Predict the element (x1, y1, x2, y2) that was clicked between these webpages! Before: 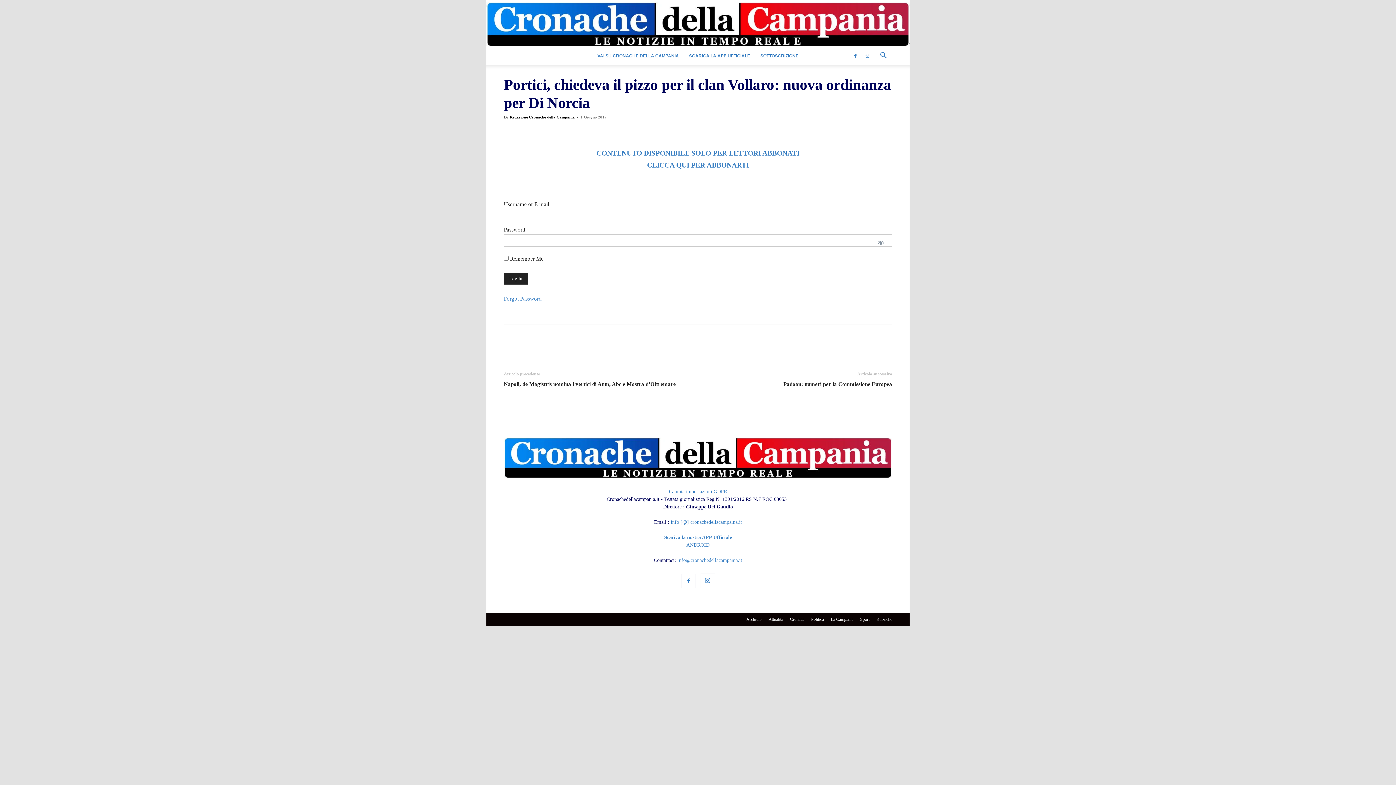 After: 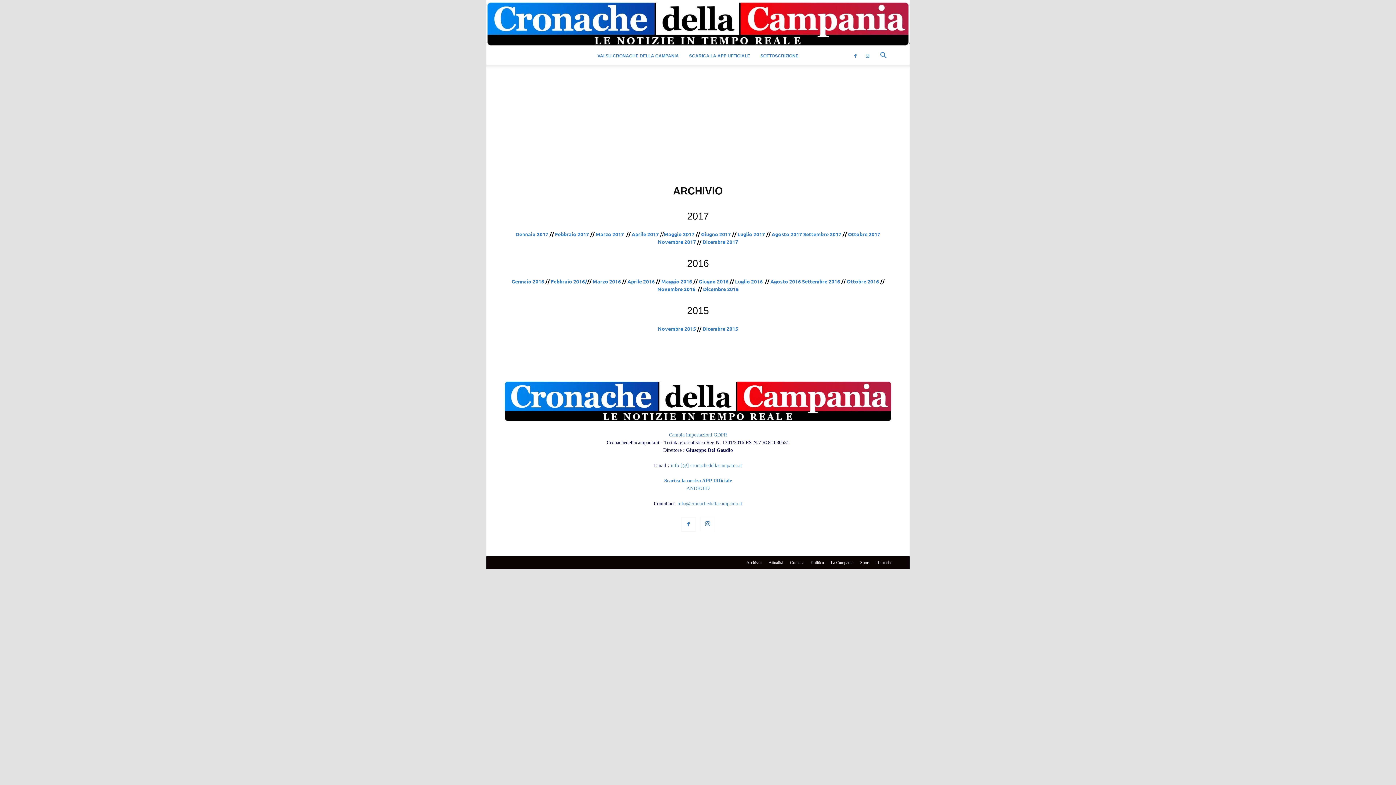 Action: label: Archivio Cronache della Campania bbox: (486, 2, 909, 46)